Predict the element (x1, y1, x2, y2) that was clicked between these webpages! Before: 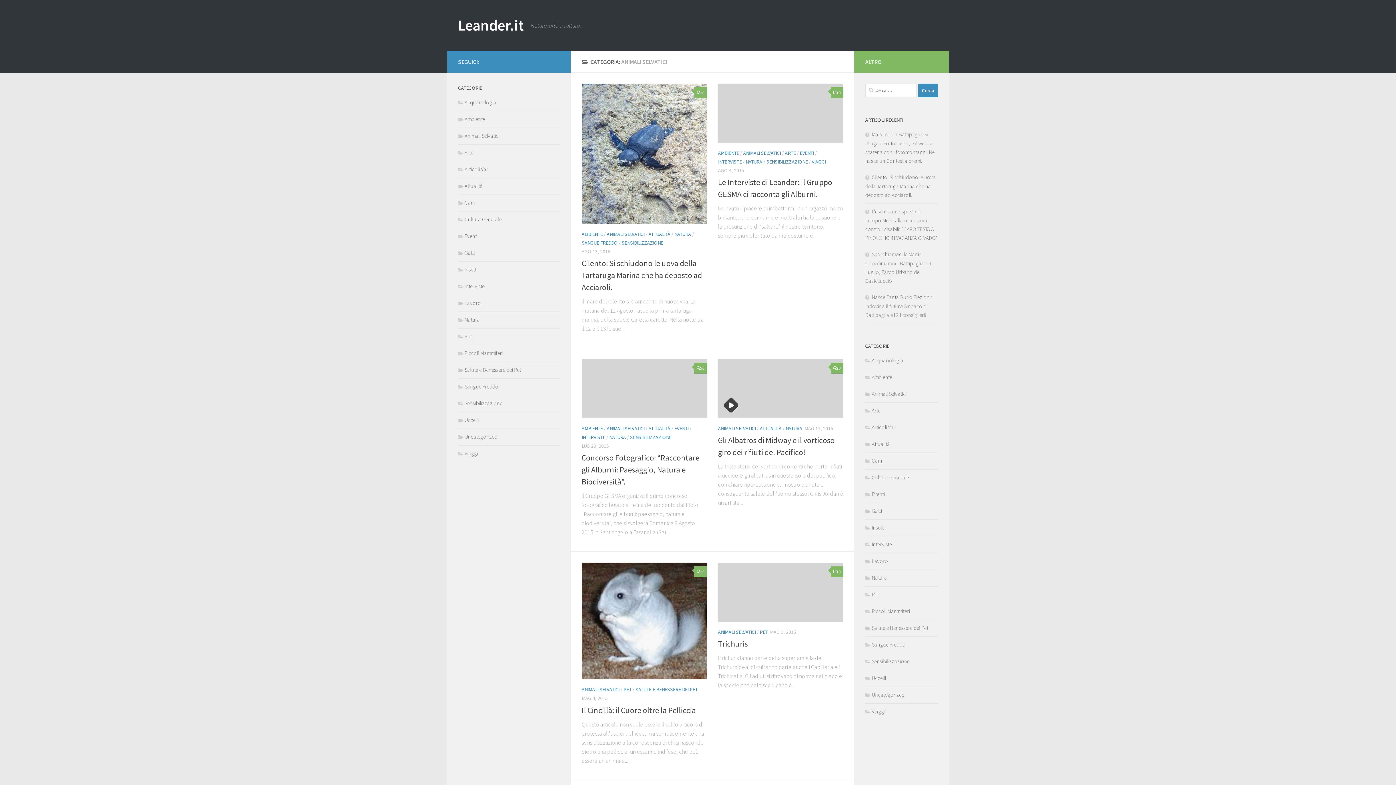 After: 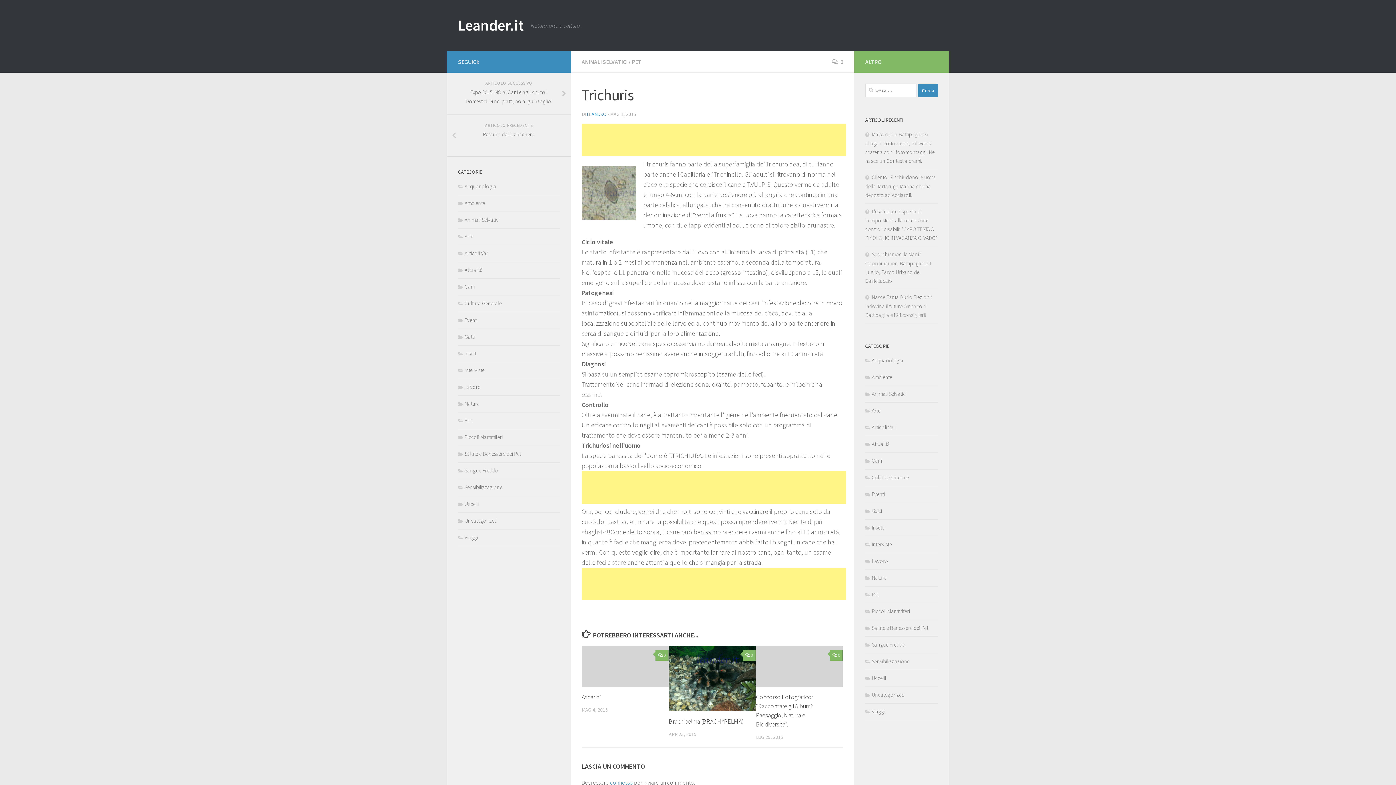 Action: bbox: (718, 562, 843, 622)